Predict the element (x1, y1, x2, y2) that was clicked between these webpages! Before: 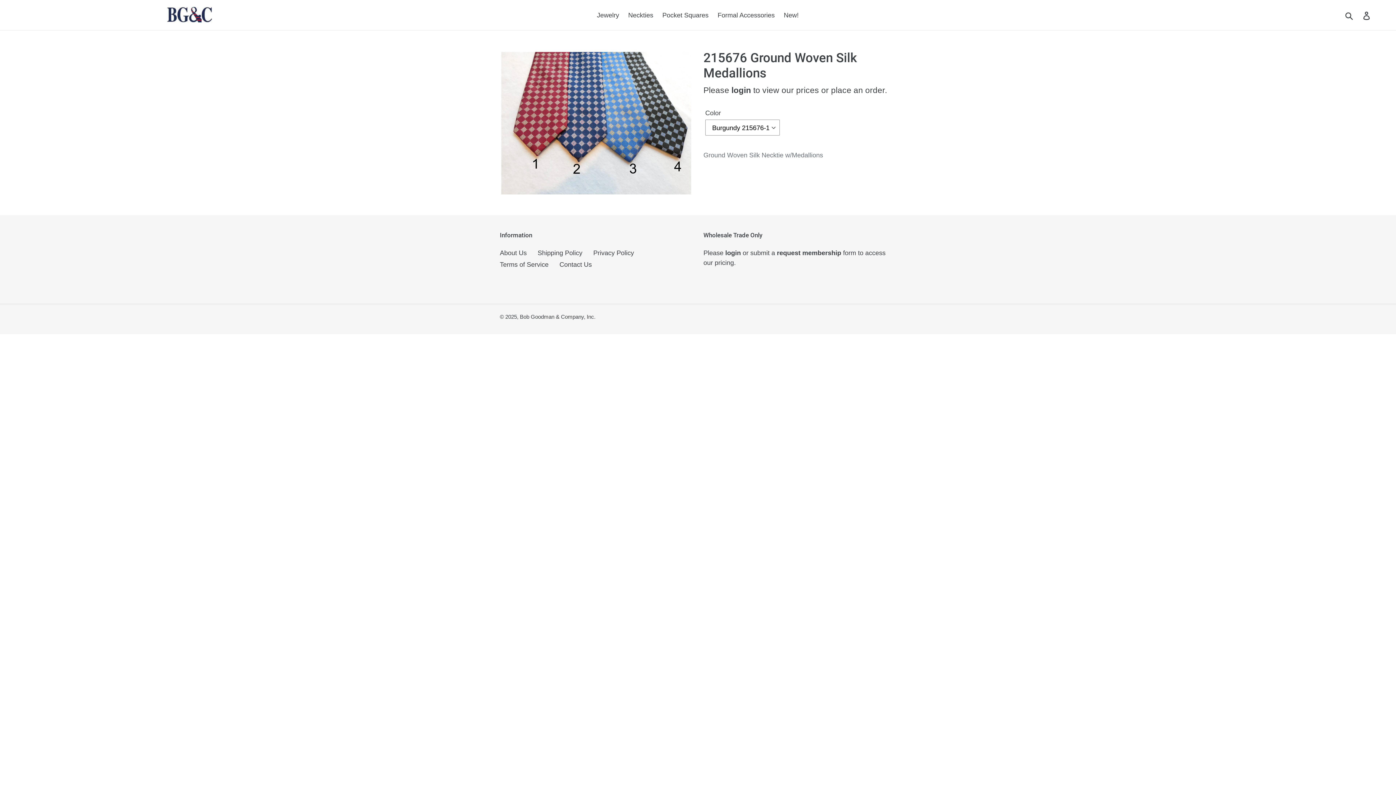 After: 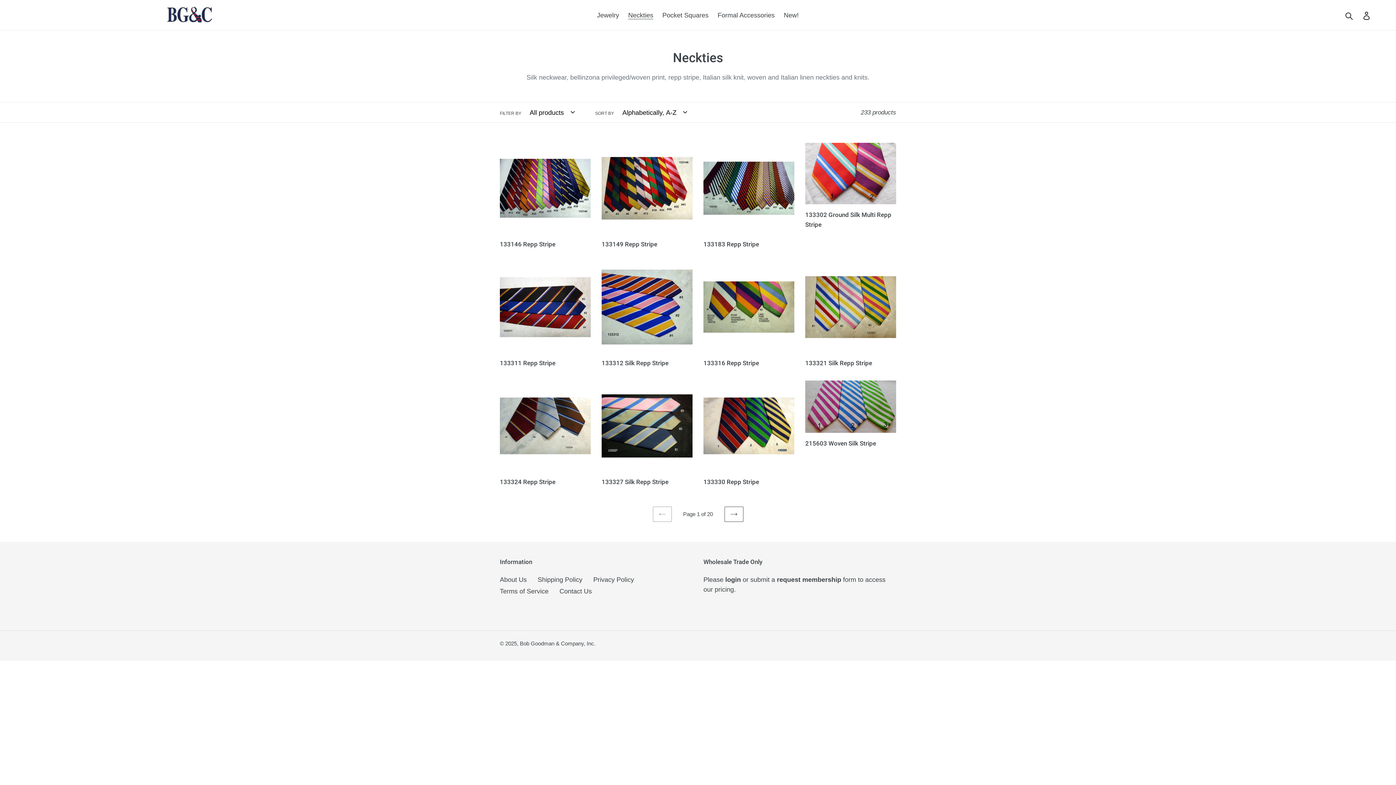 Action: label: Neckties bbox: (624, 9, 657, 21)